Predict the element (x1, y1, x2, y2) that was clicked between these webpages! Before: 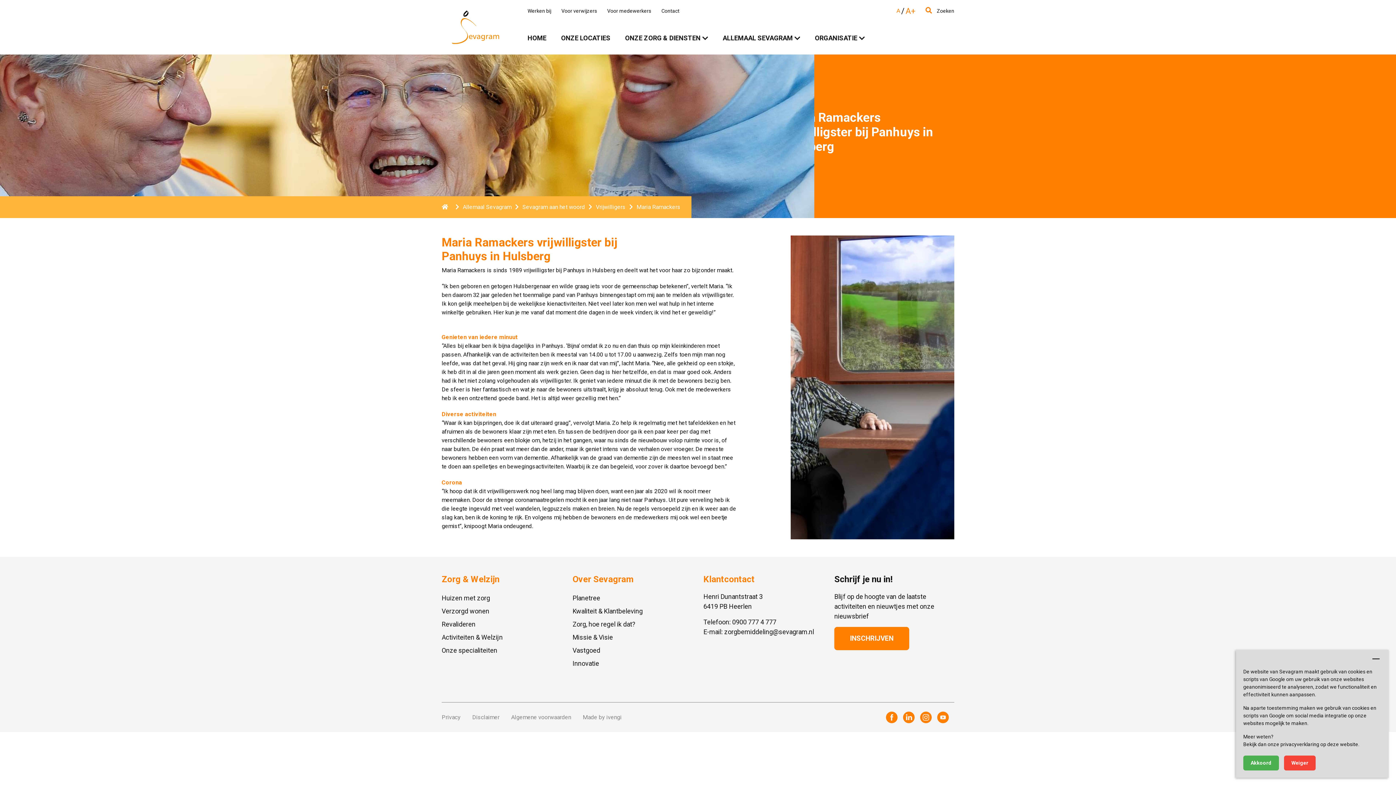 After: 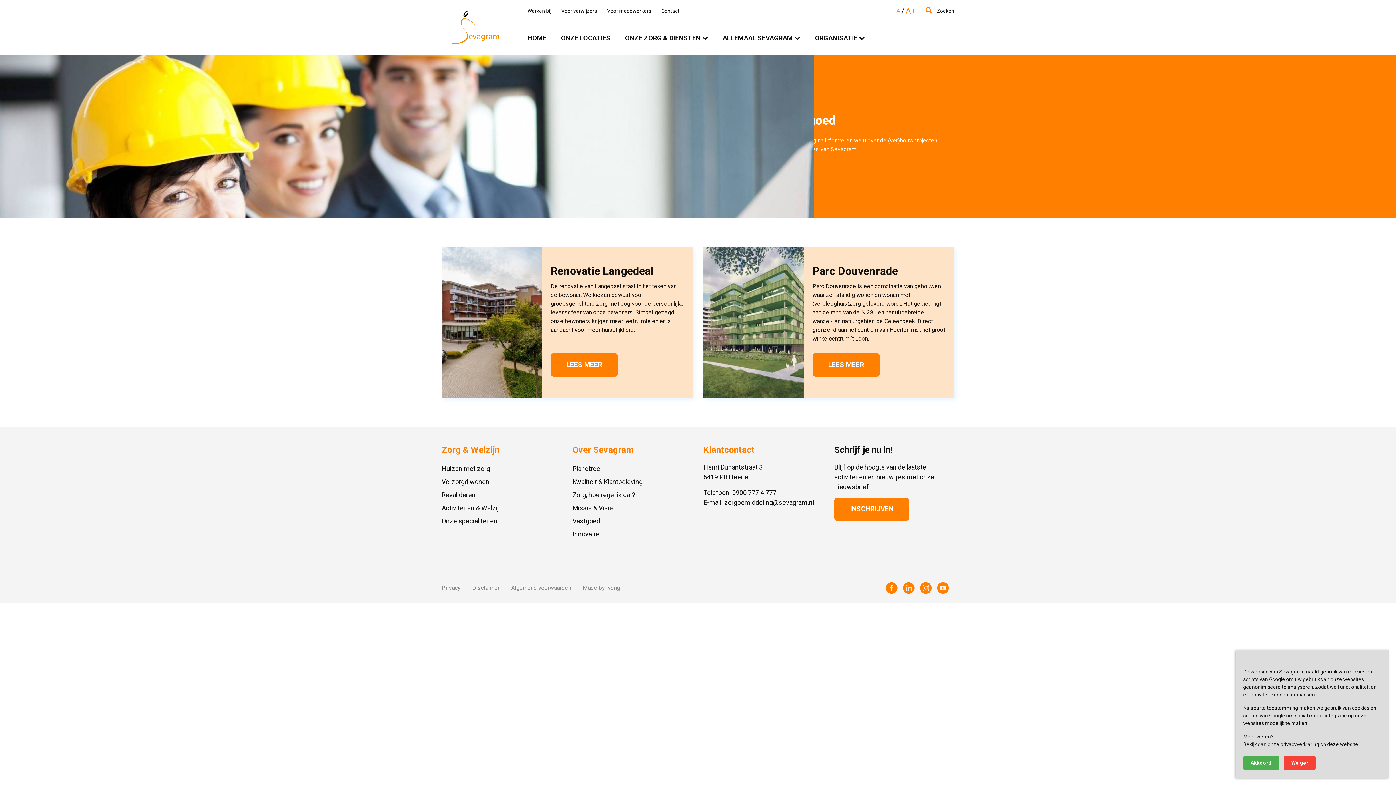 Action: bbox: (572, 646, 600, 654) label: Vastgoed